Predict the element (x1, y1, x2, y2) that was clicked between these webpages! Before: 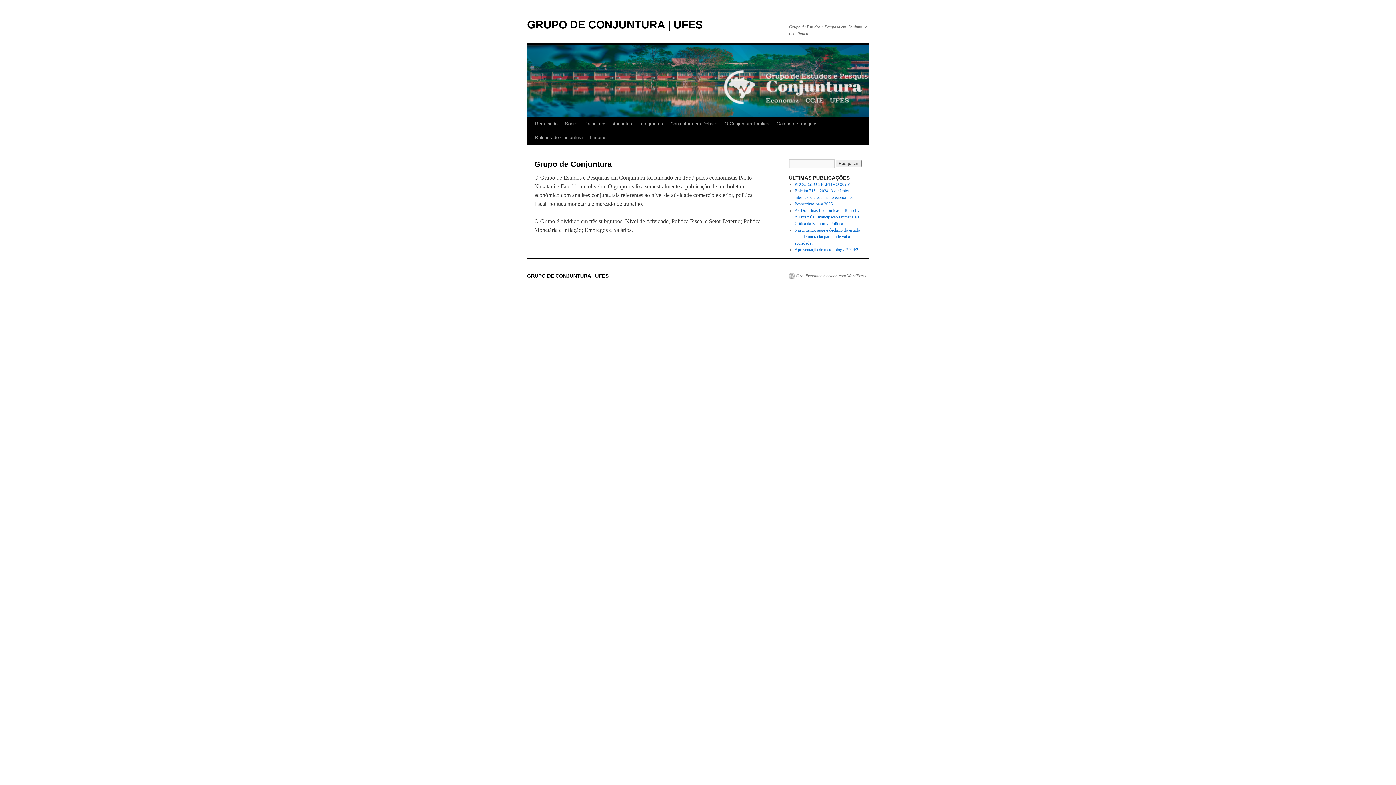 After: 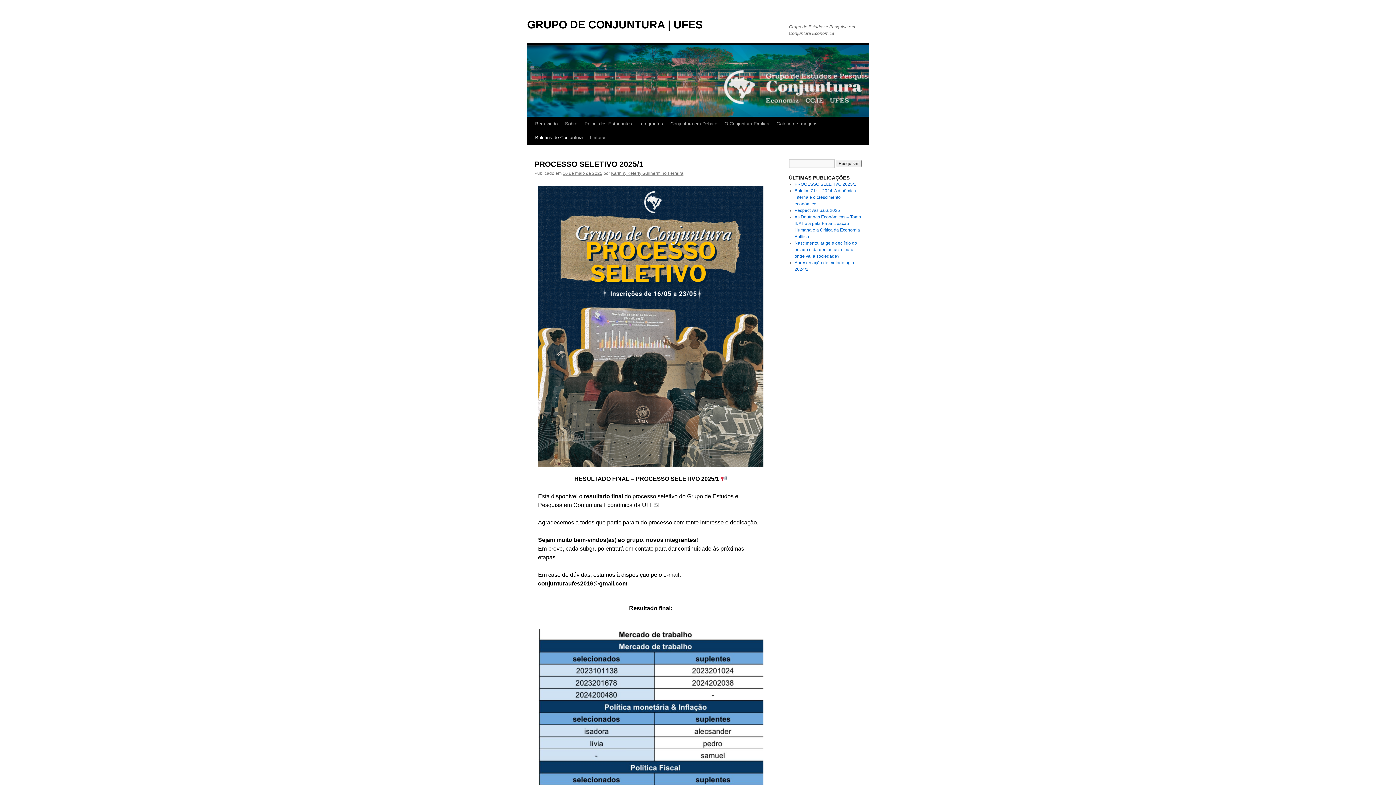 Action: label: Boletins de Conjuntura bbox: (531, 130, 586, 144)